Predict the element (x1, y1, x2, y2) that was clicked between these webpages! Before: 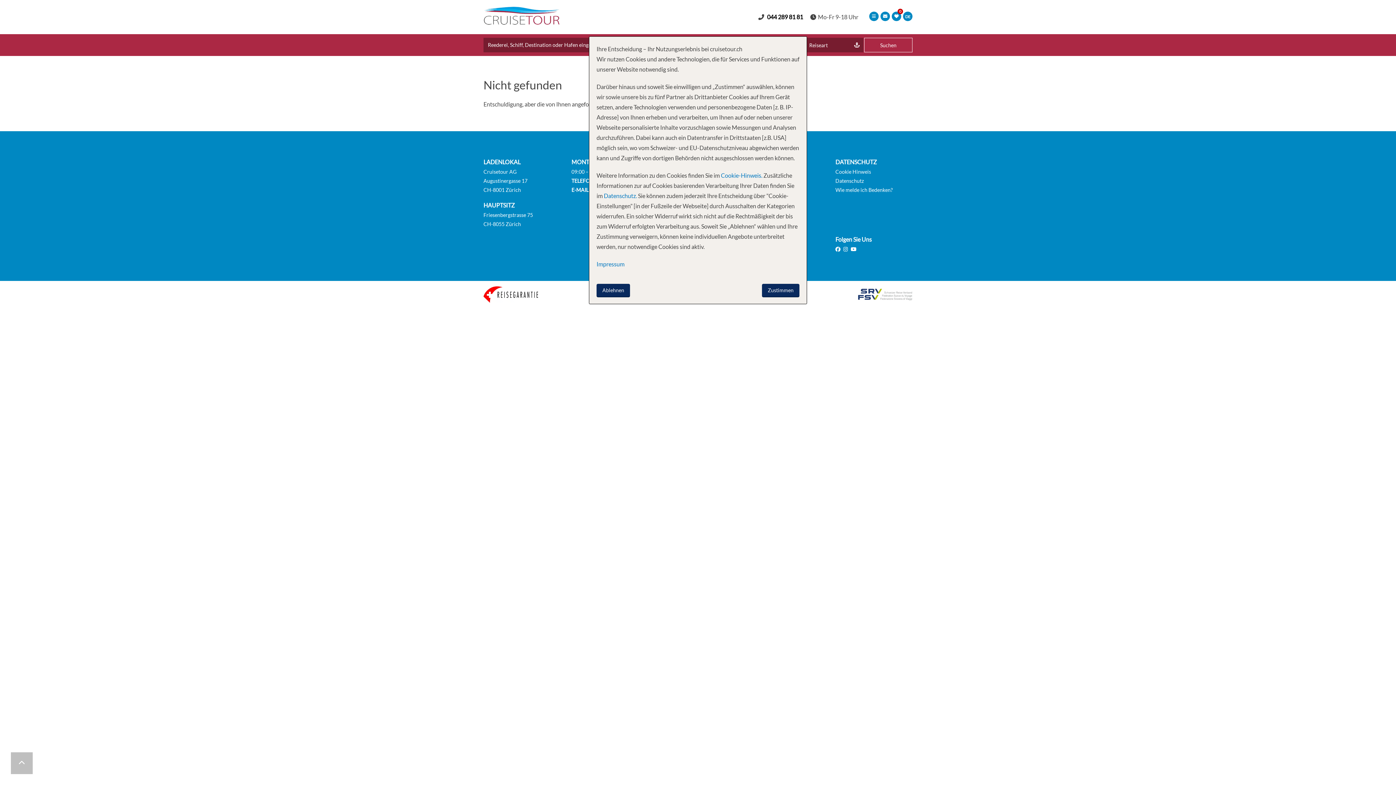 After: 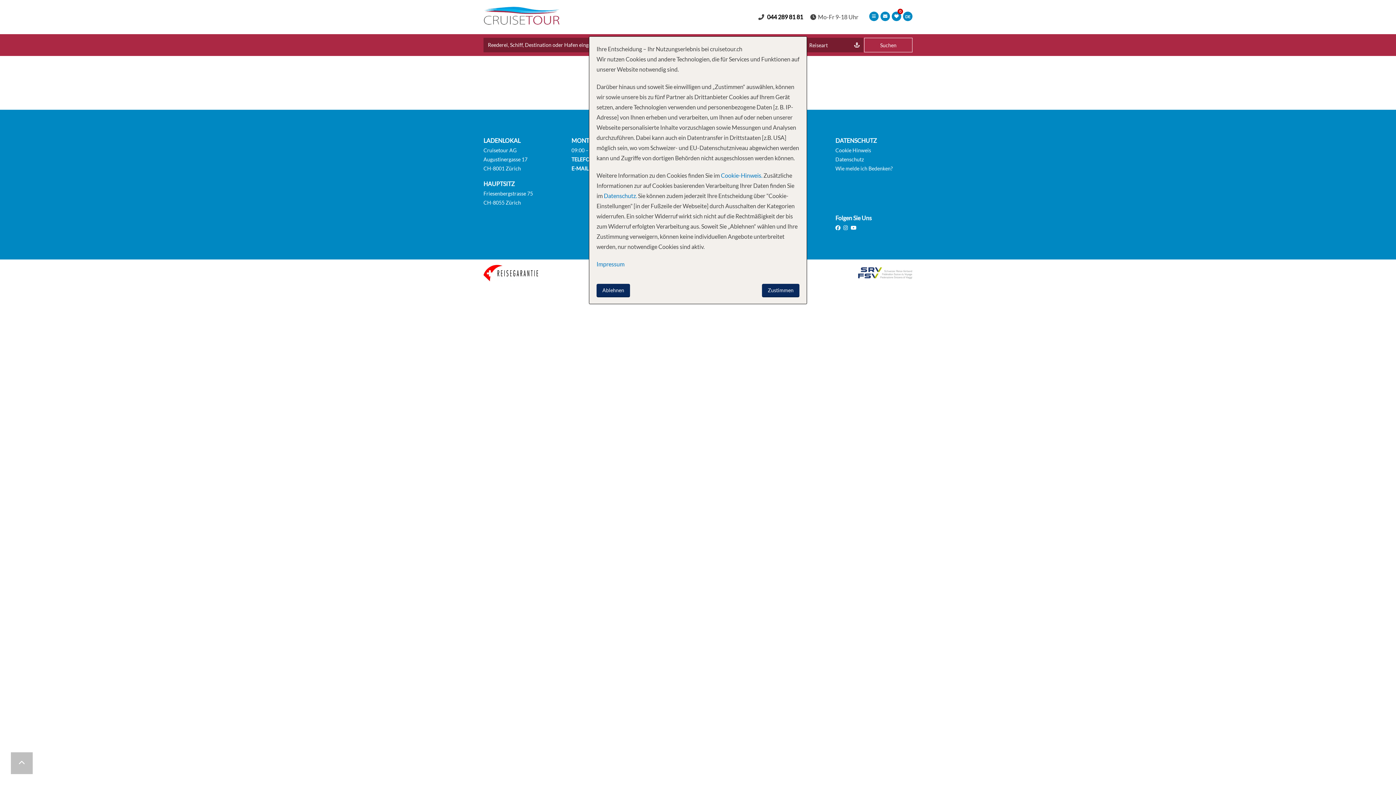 Action: bbox: (835, 185, 912, 194) label: Wie melde ich Bedenken?